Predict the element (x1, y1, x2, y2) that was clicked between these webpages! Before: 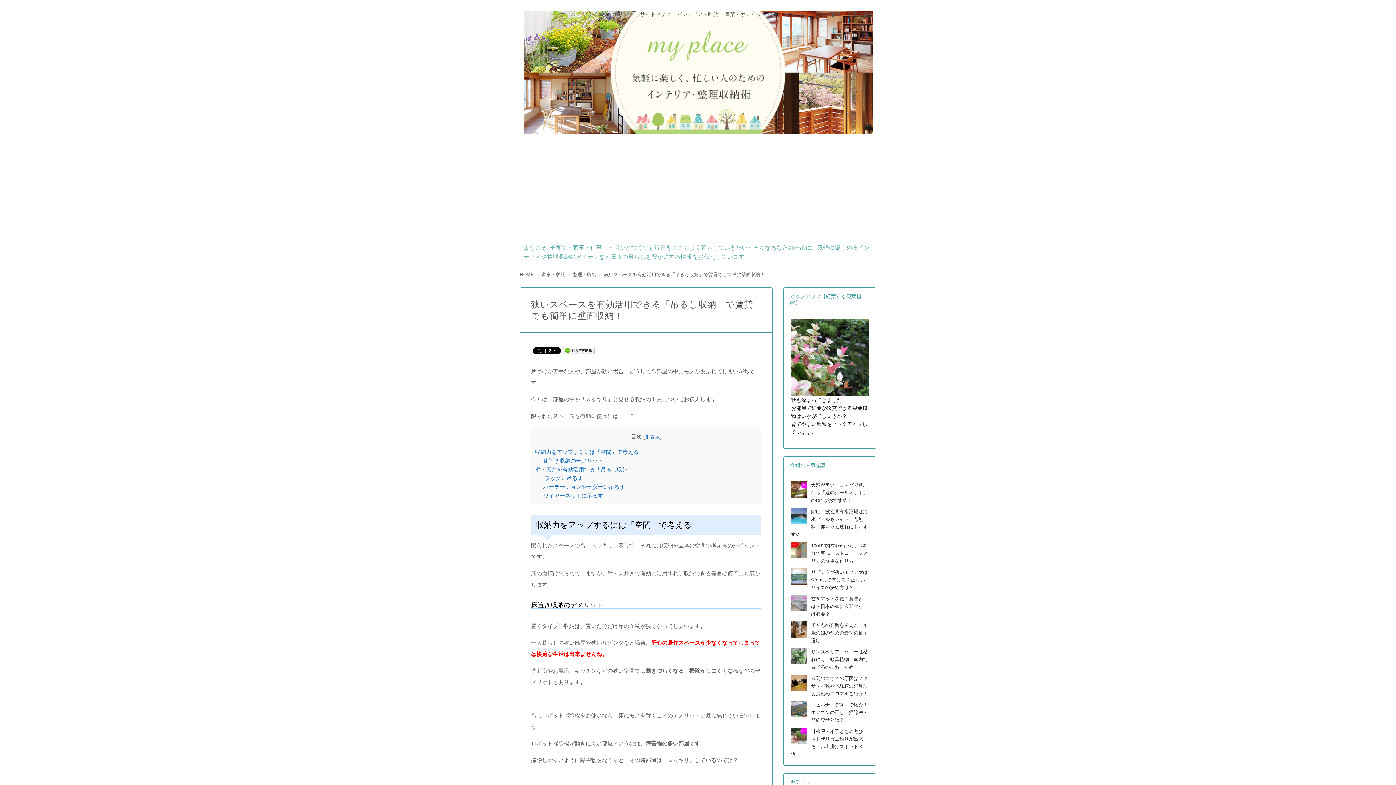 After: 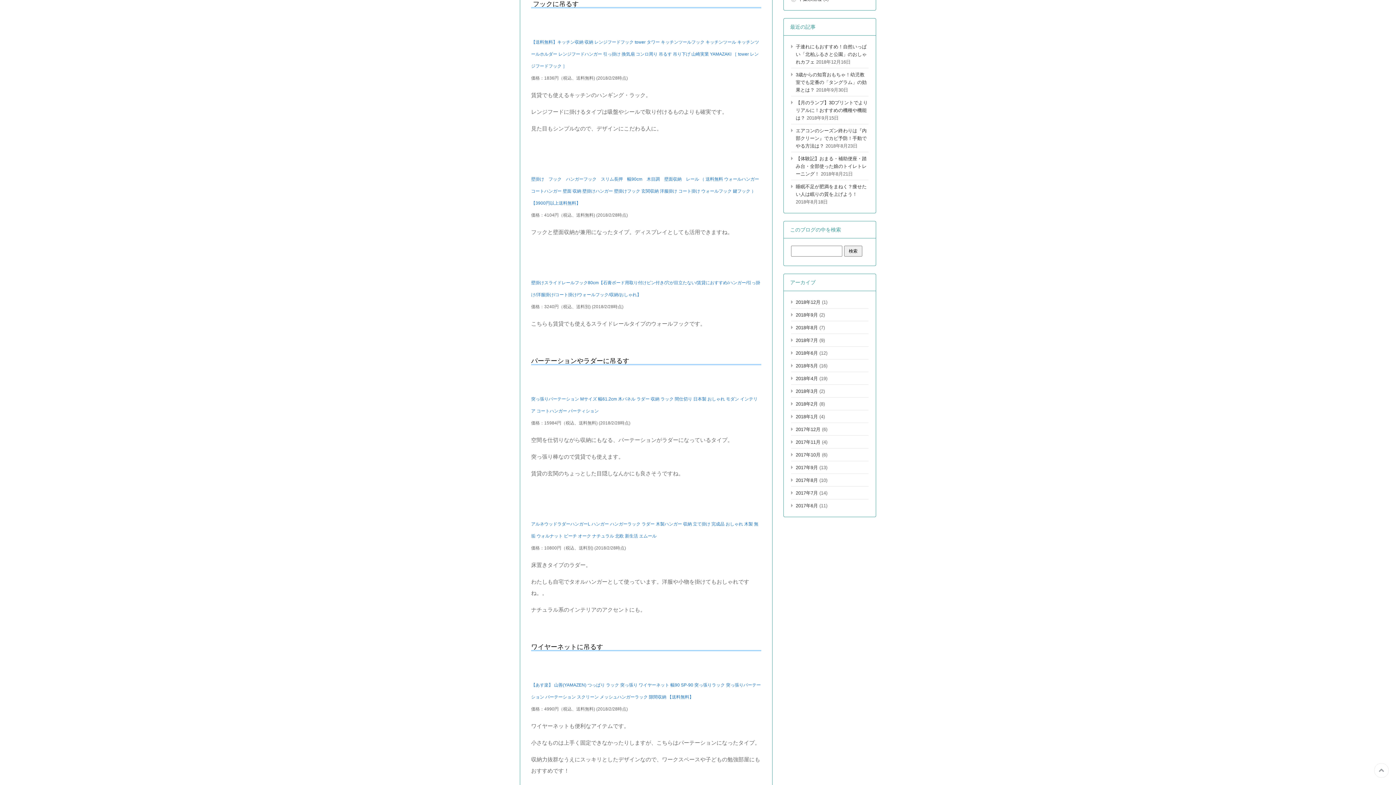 Action: bbox: (543, 475, 583, 481) label:  フックに吊るす